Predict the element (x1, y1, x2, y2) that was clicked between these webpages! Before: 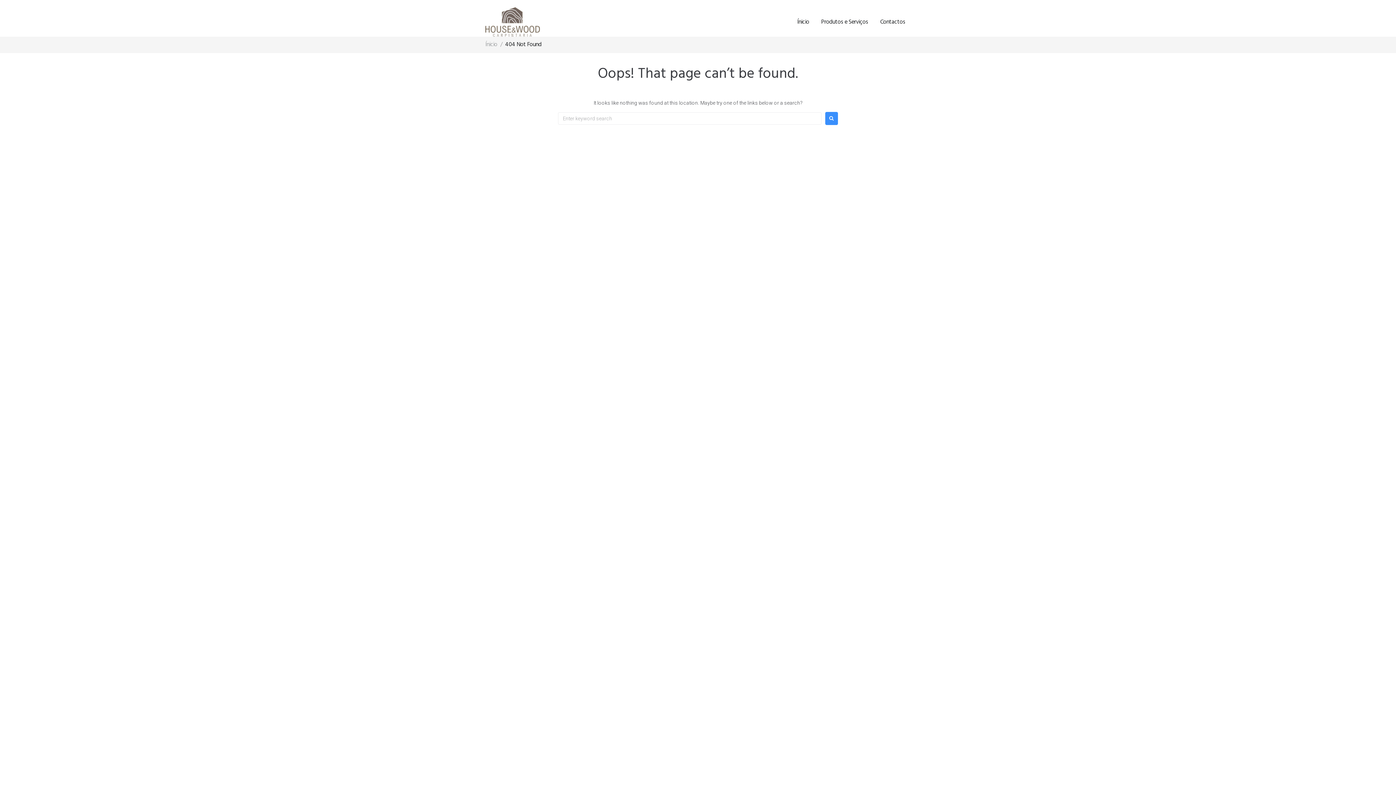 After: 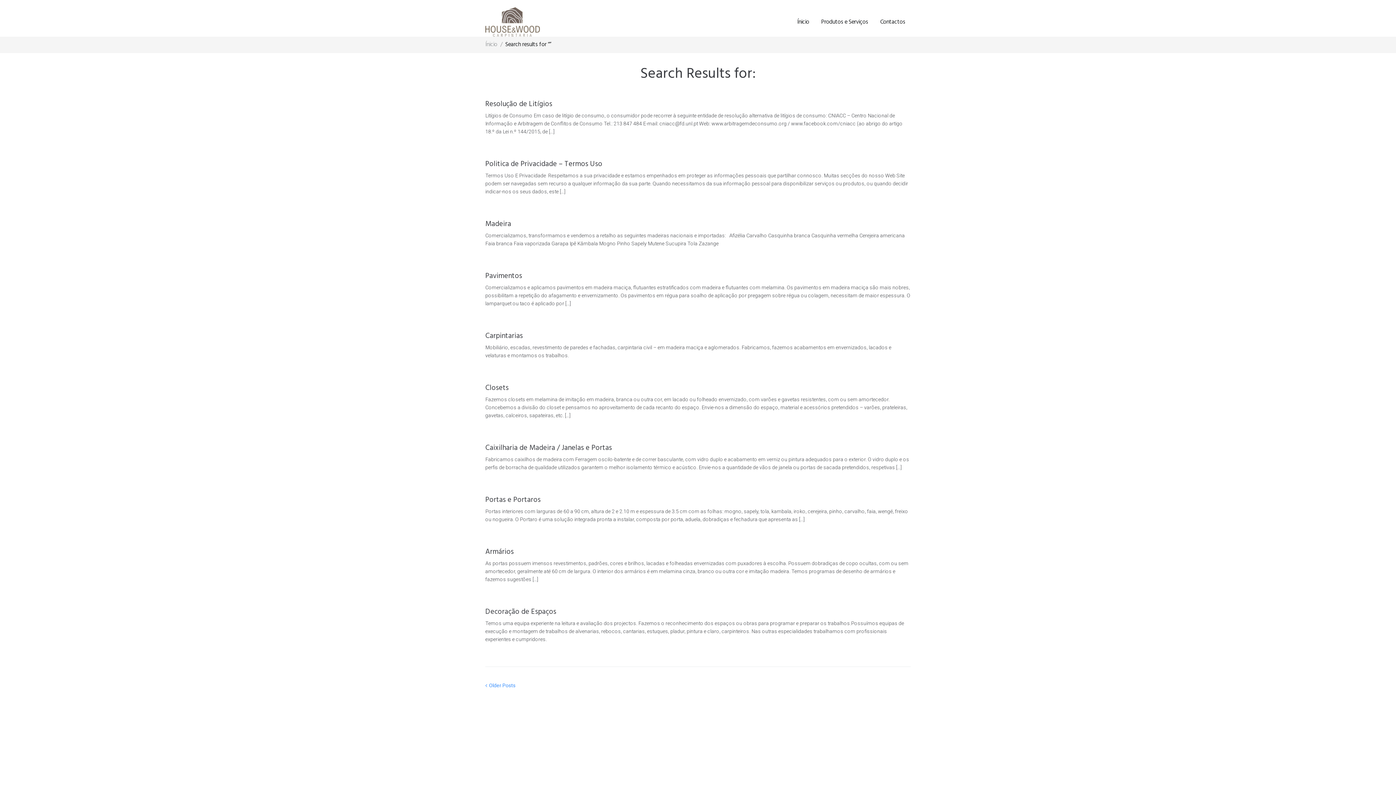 Action: bbox: (825, 112, 838, 125)